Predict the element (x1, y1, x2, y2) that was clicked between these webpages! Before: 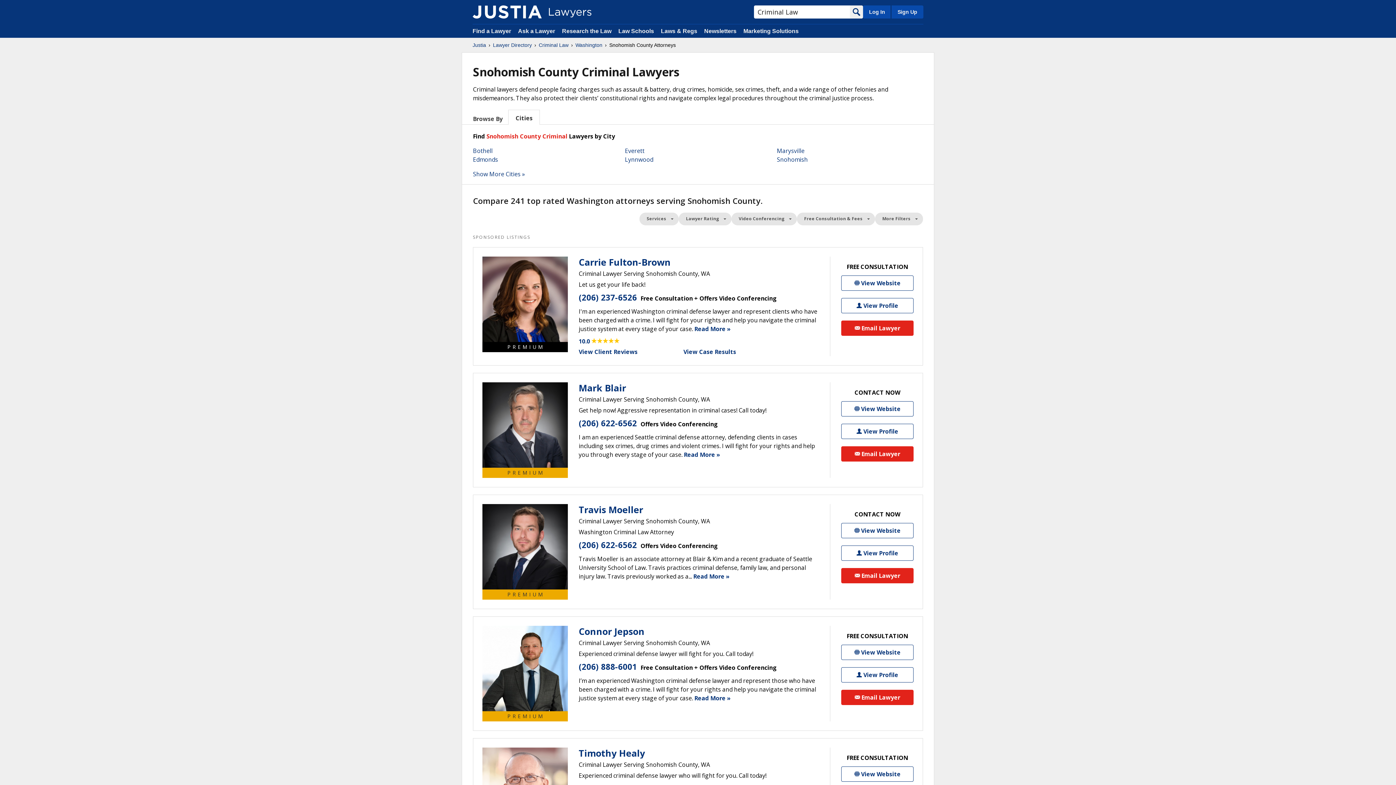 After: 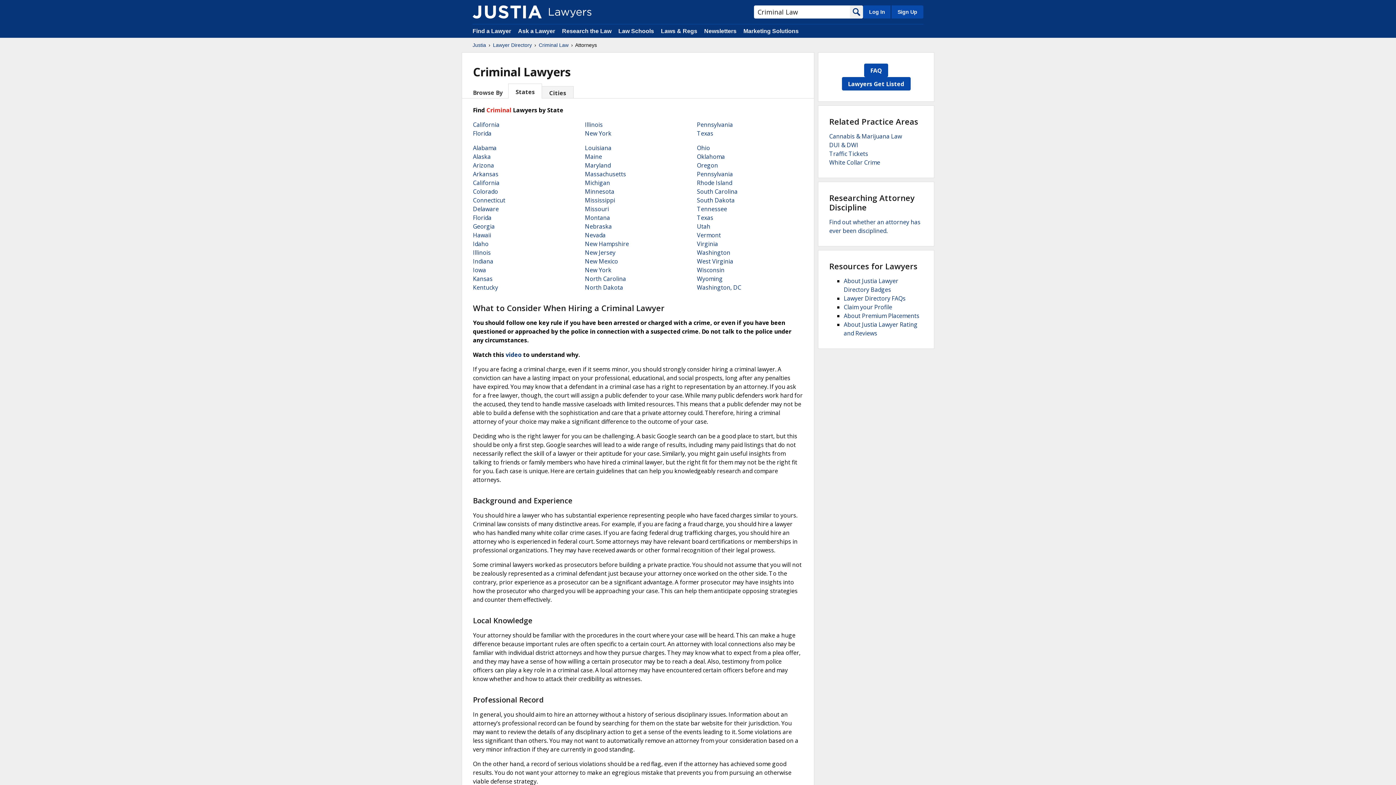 Action: bbox: (538, 41, 568, 48) label: Criminal Law